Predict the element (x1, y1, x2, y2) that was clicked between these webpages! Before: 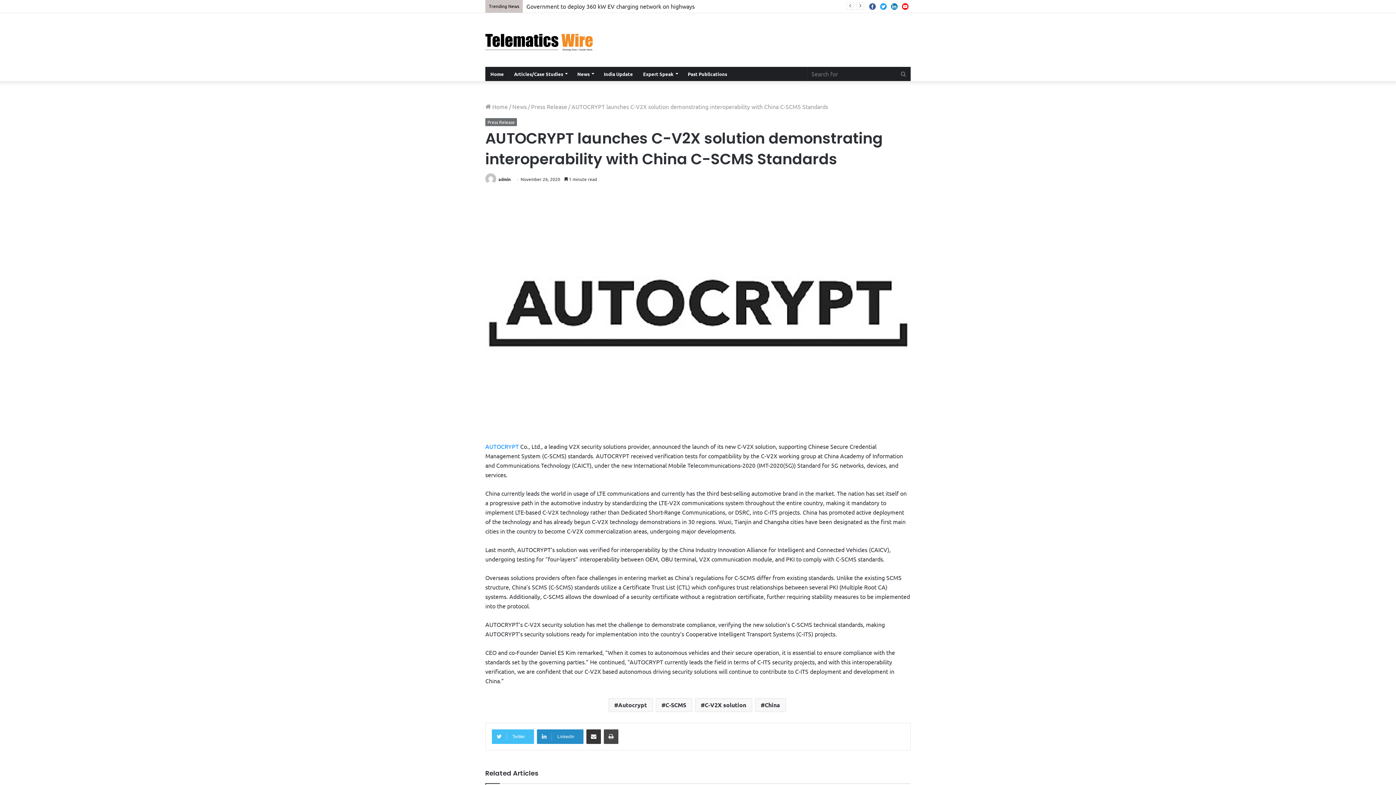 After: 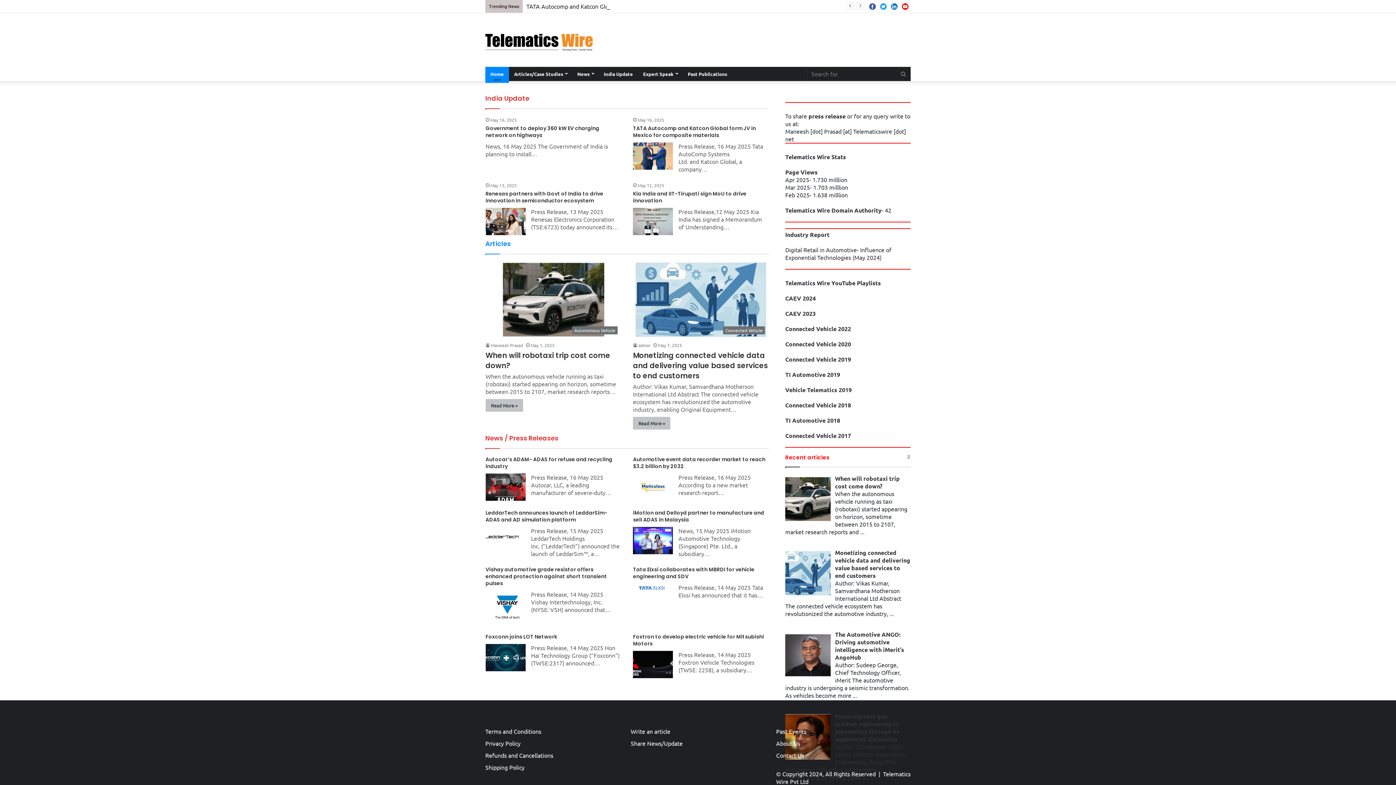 Action: bbox: (485, 27, 593, 52)